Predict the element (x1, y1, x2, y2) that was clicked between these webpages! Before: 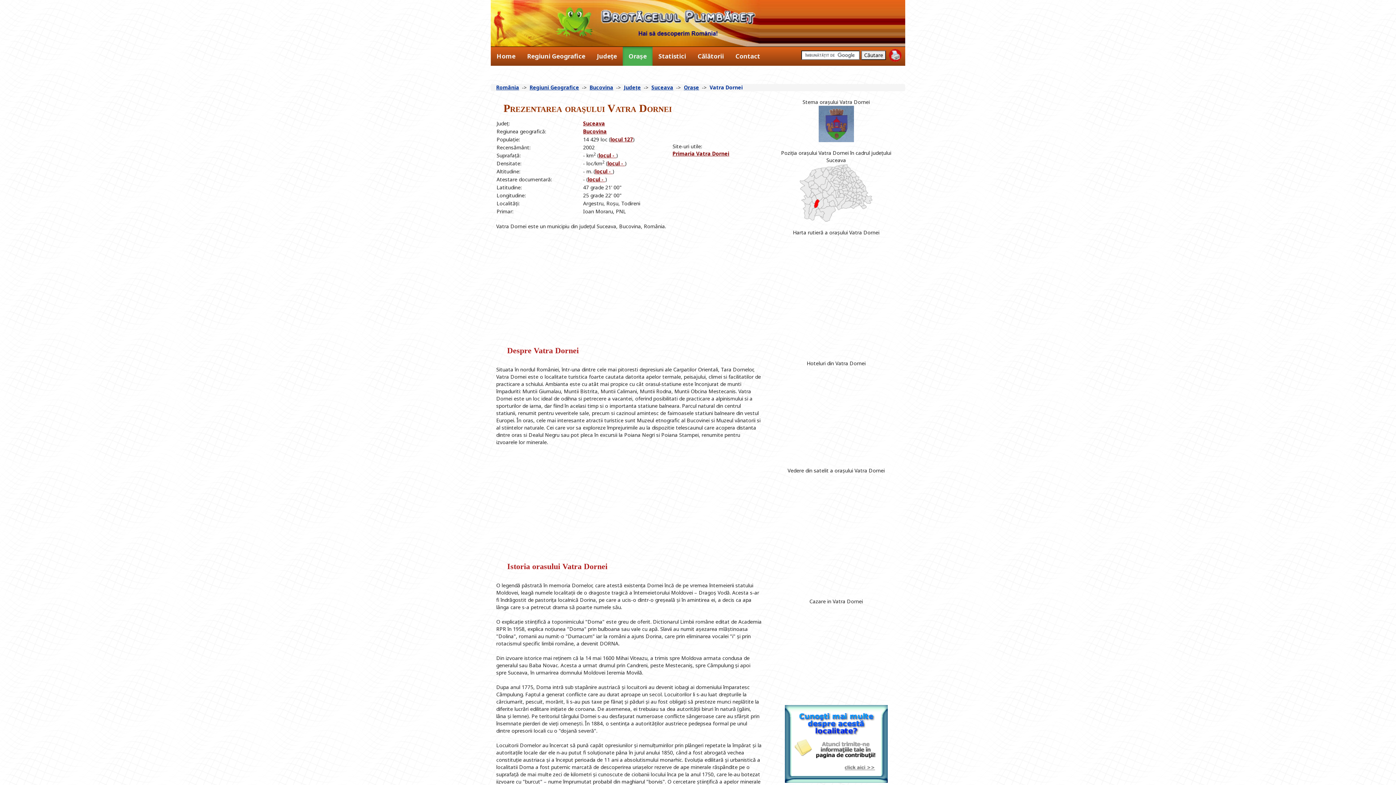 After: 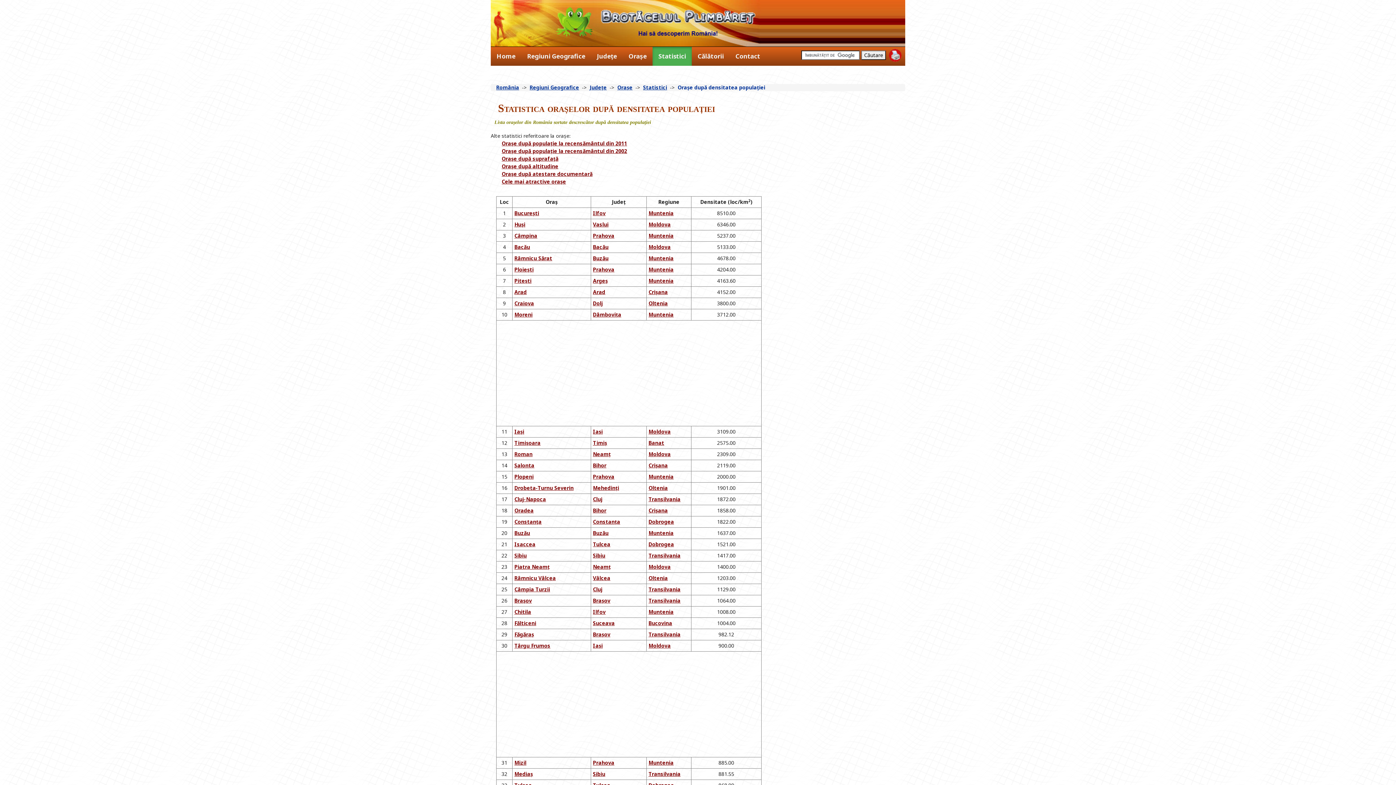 Action: bbox: (607, 160, 625, 166) label: locul - 